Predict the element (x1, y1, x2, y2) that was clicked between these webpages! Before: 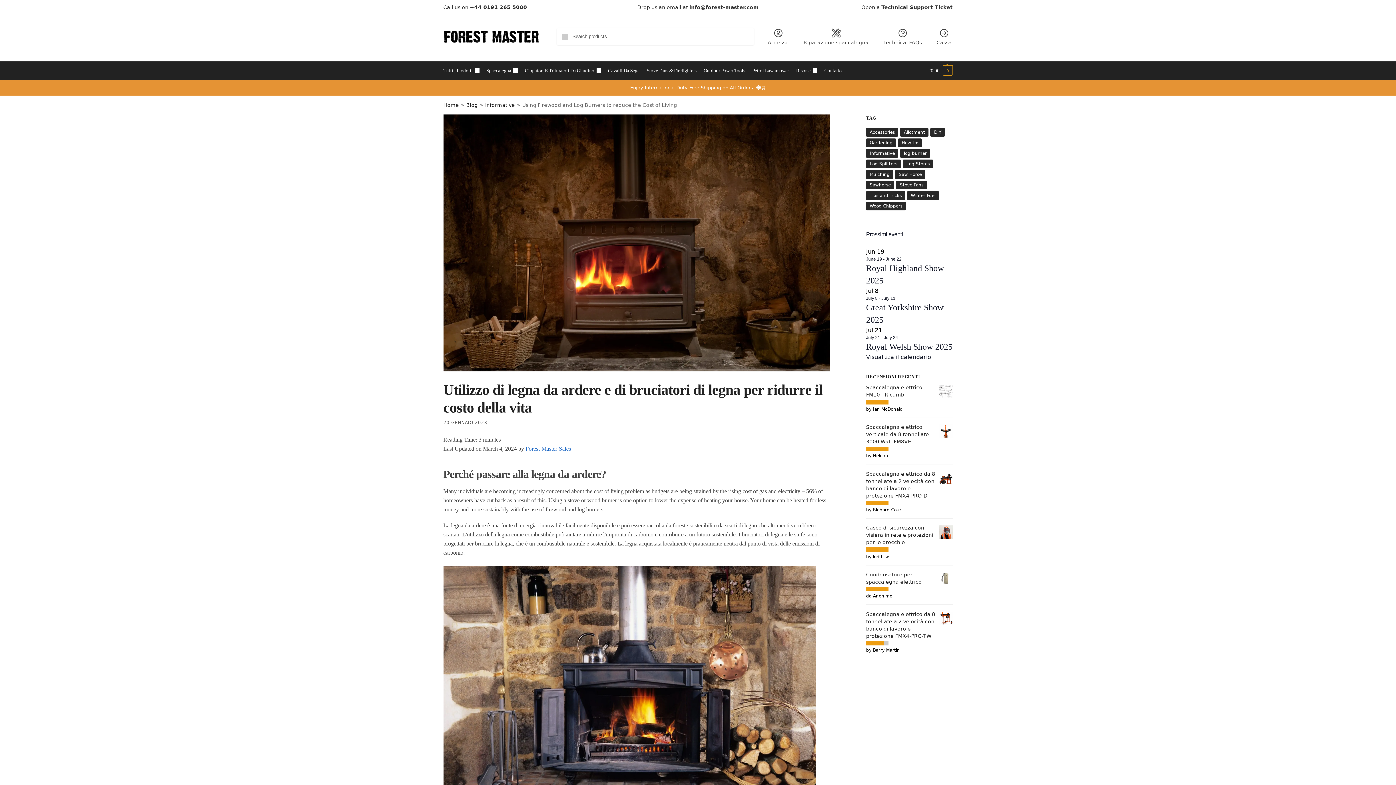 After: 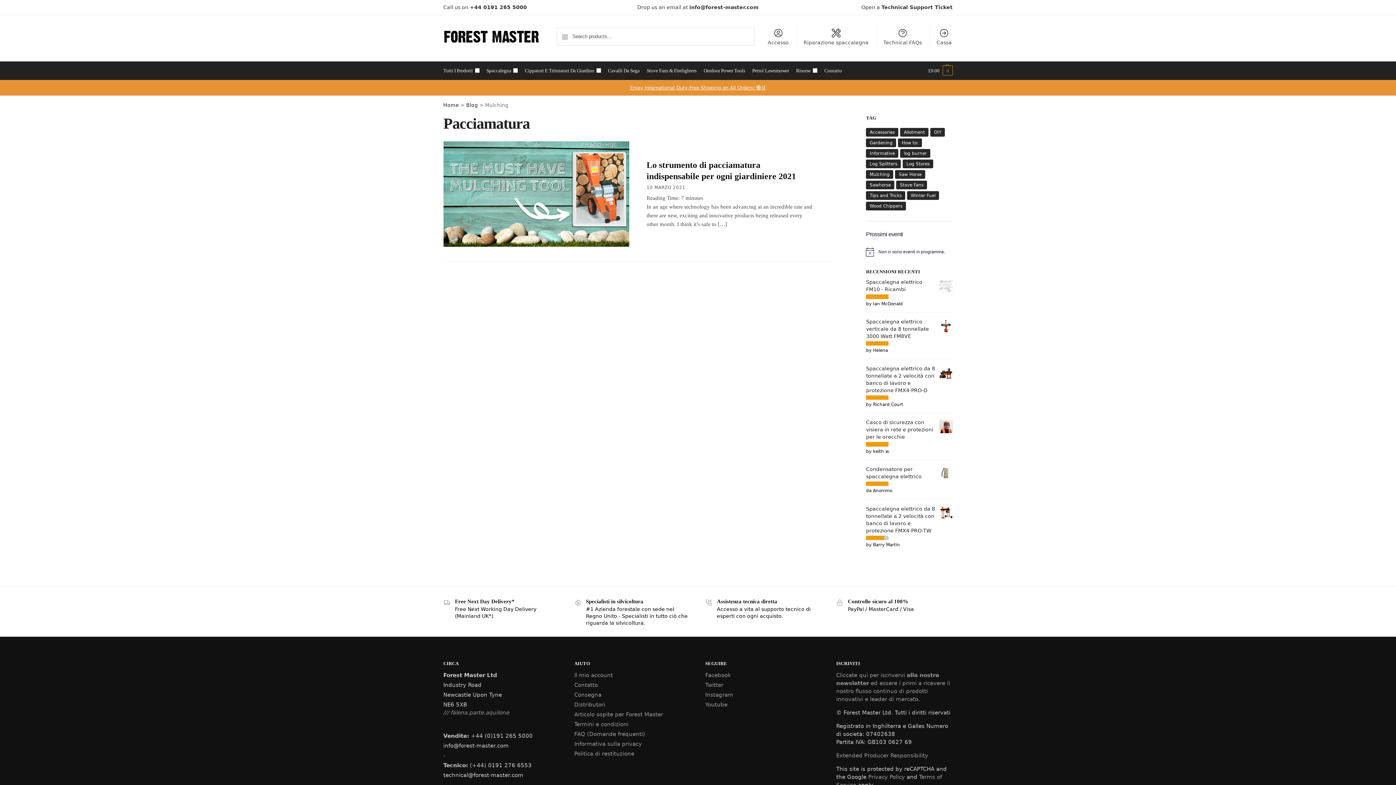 Action: label: Mulching (1 item) bbox: (866, 170, 893, 179)